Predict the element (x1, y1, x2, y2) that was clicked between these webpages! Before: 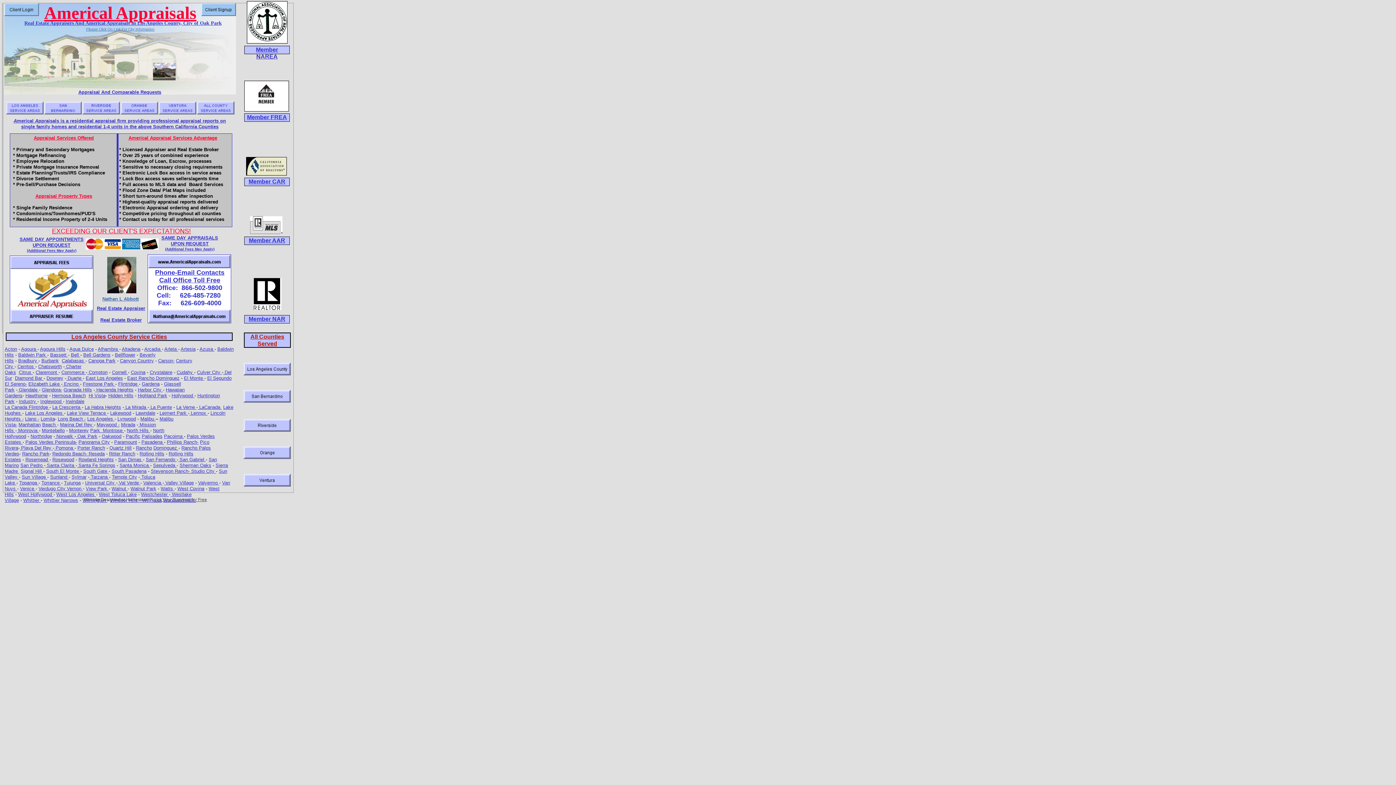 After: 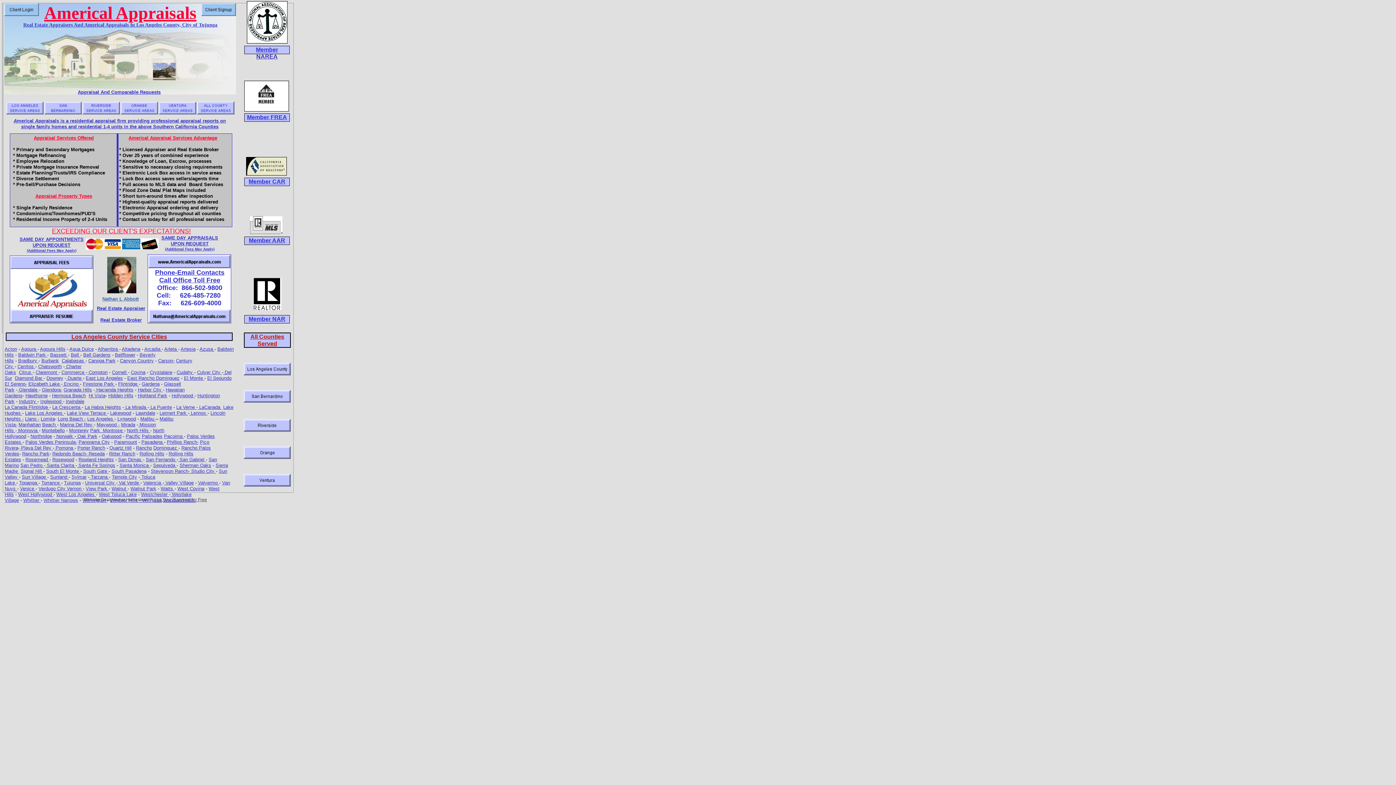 Action: label: Tujunga bbox: (64, 480, 80, 485)